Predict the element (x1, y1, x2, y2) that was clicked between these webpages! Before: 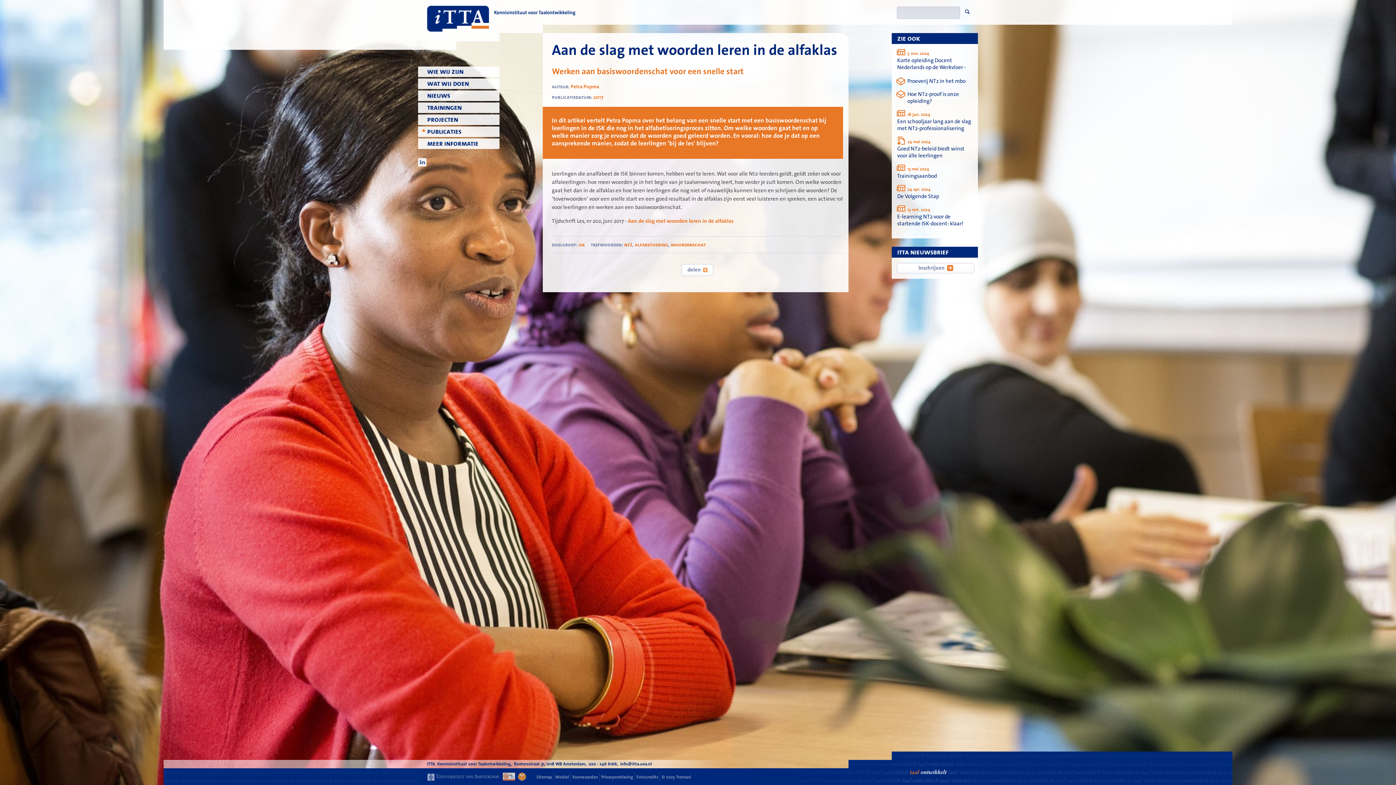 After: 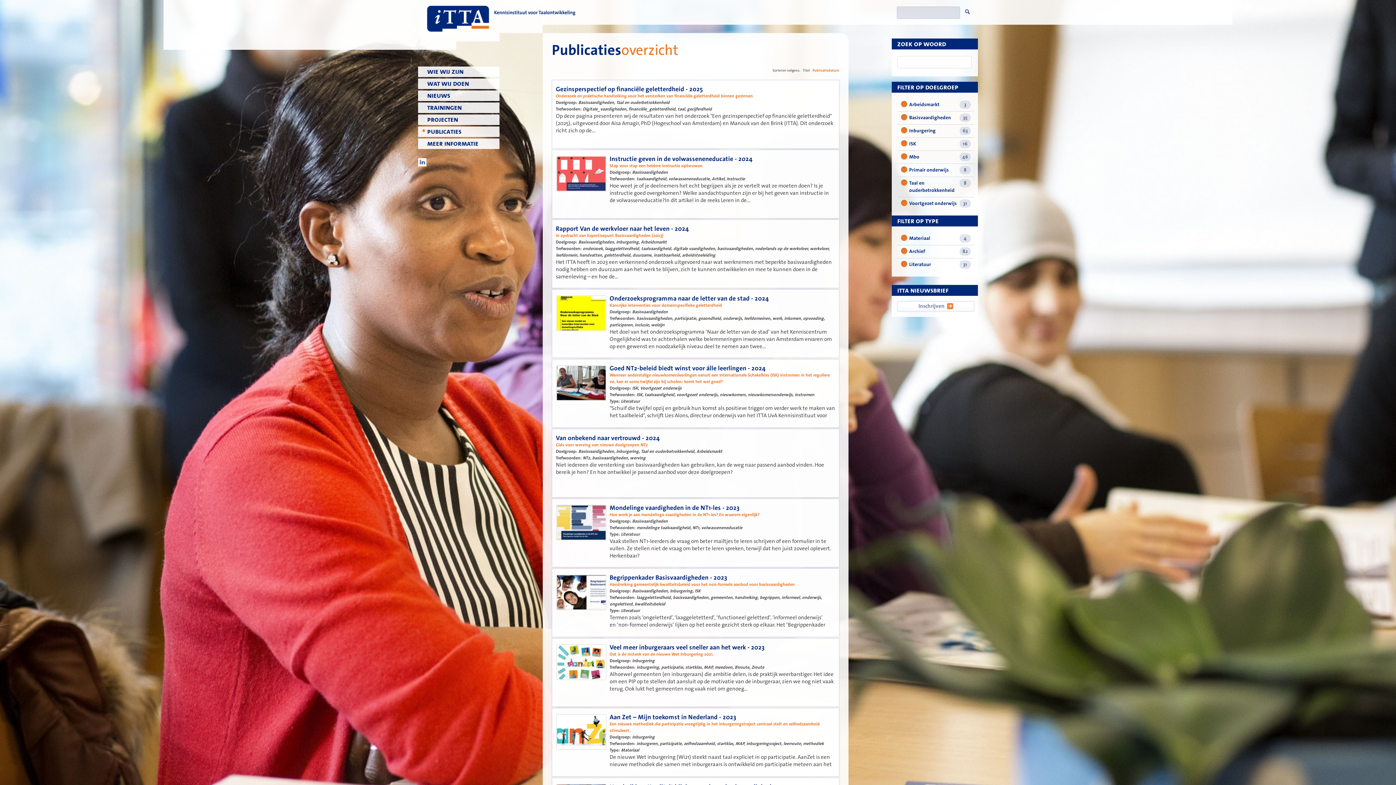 Action: label: publicaties bbox: (418, 126, 499, 137)